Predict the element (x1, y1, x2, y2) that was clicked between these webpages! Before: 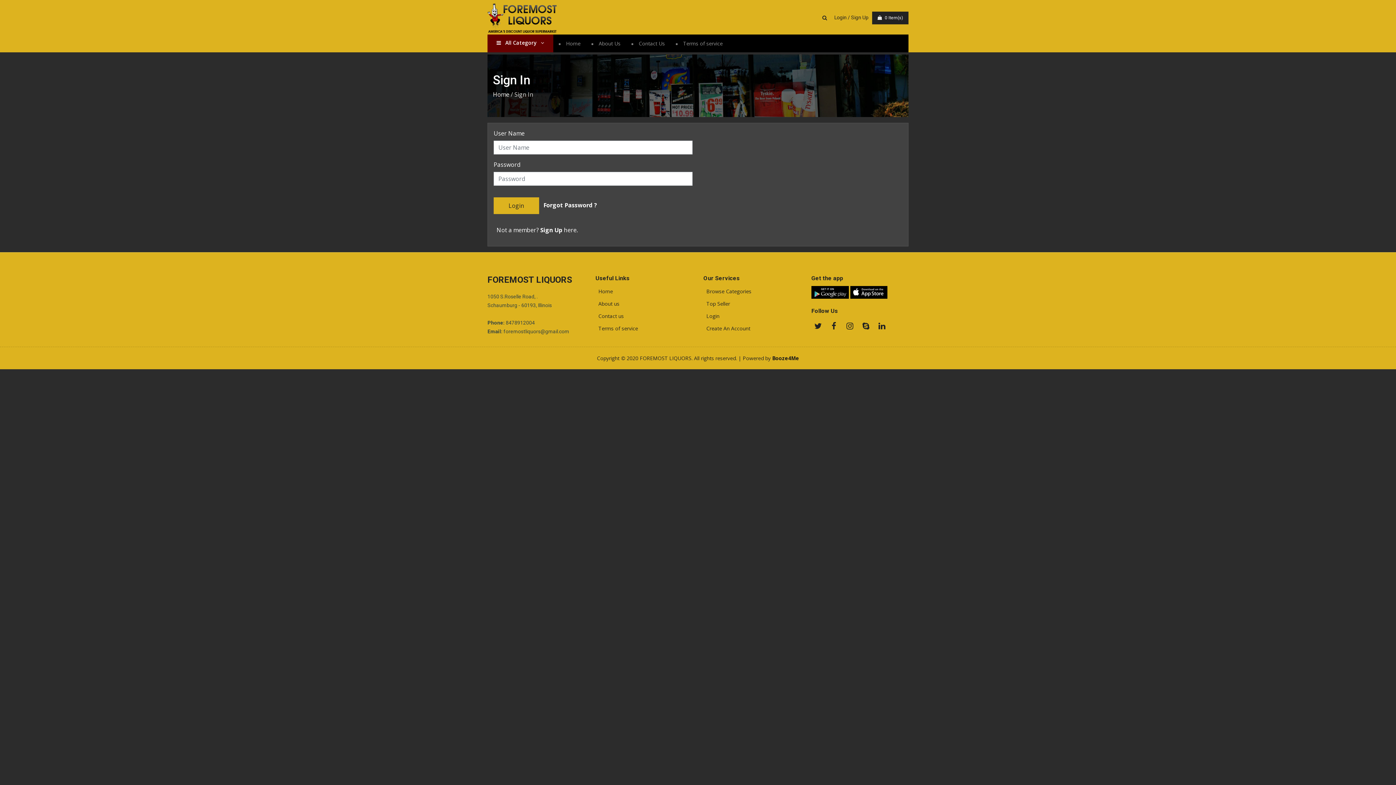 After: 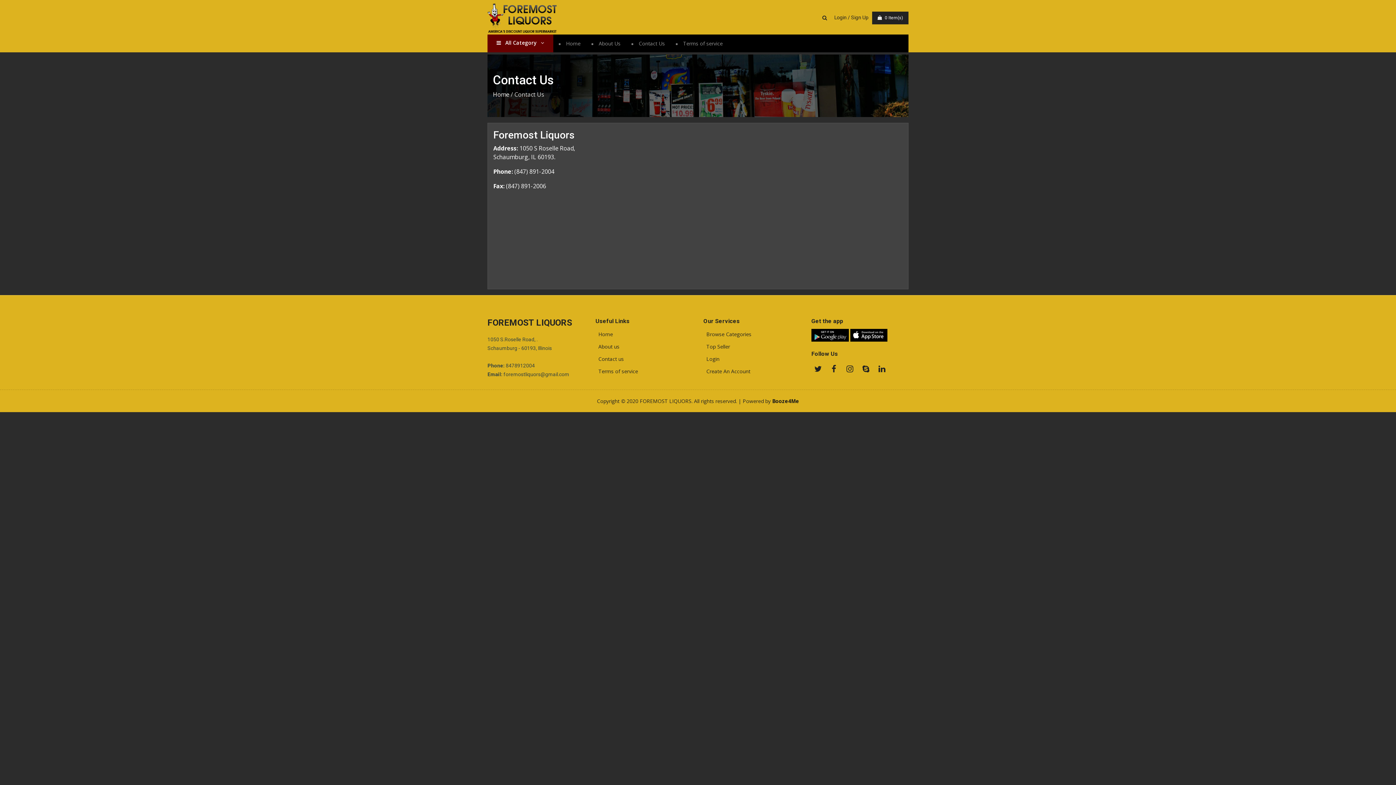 Action: bbox: (595, 313, 624, 318) label:   Contact us